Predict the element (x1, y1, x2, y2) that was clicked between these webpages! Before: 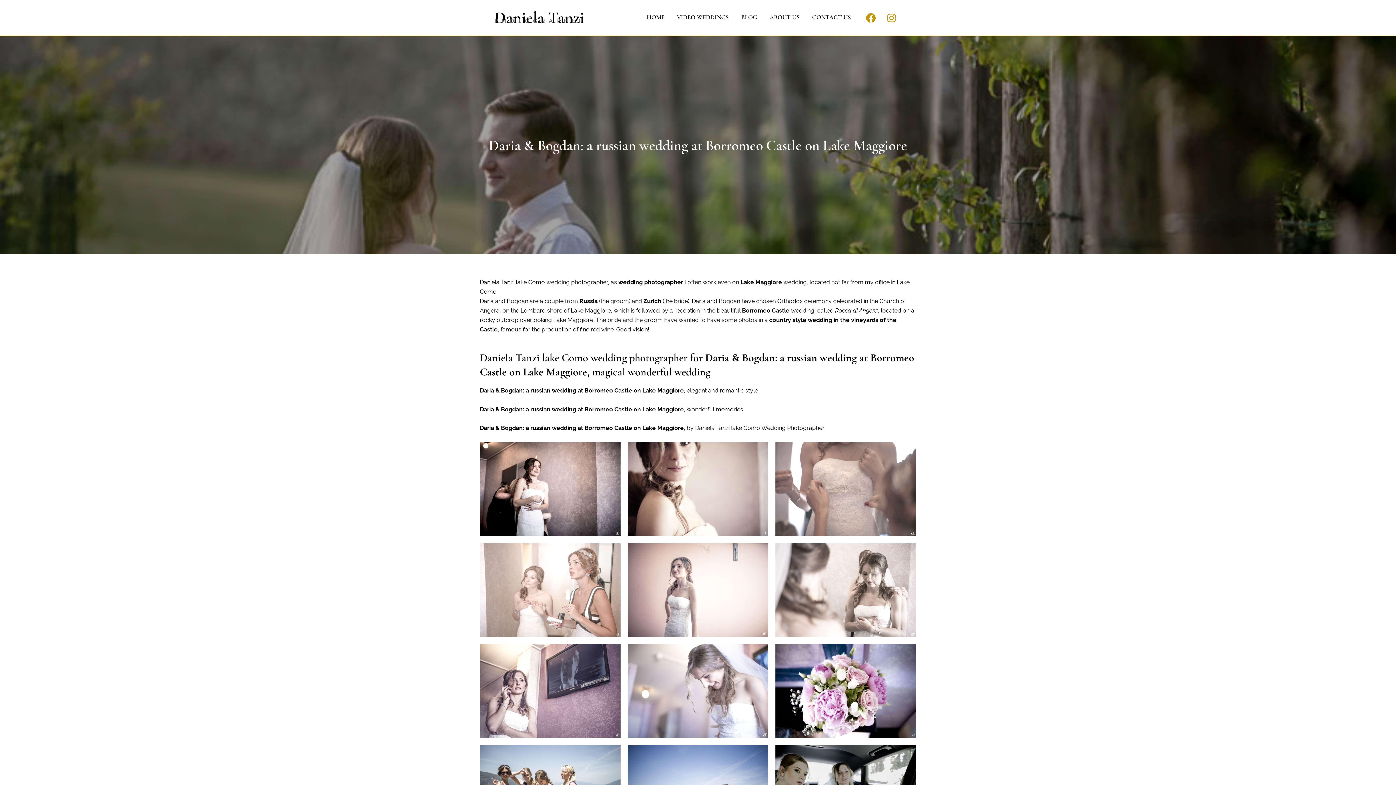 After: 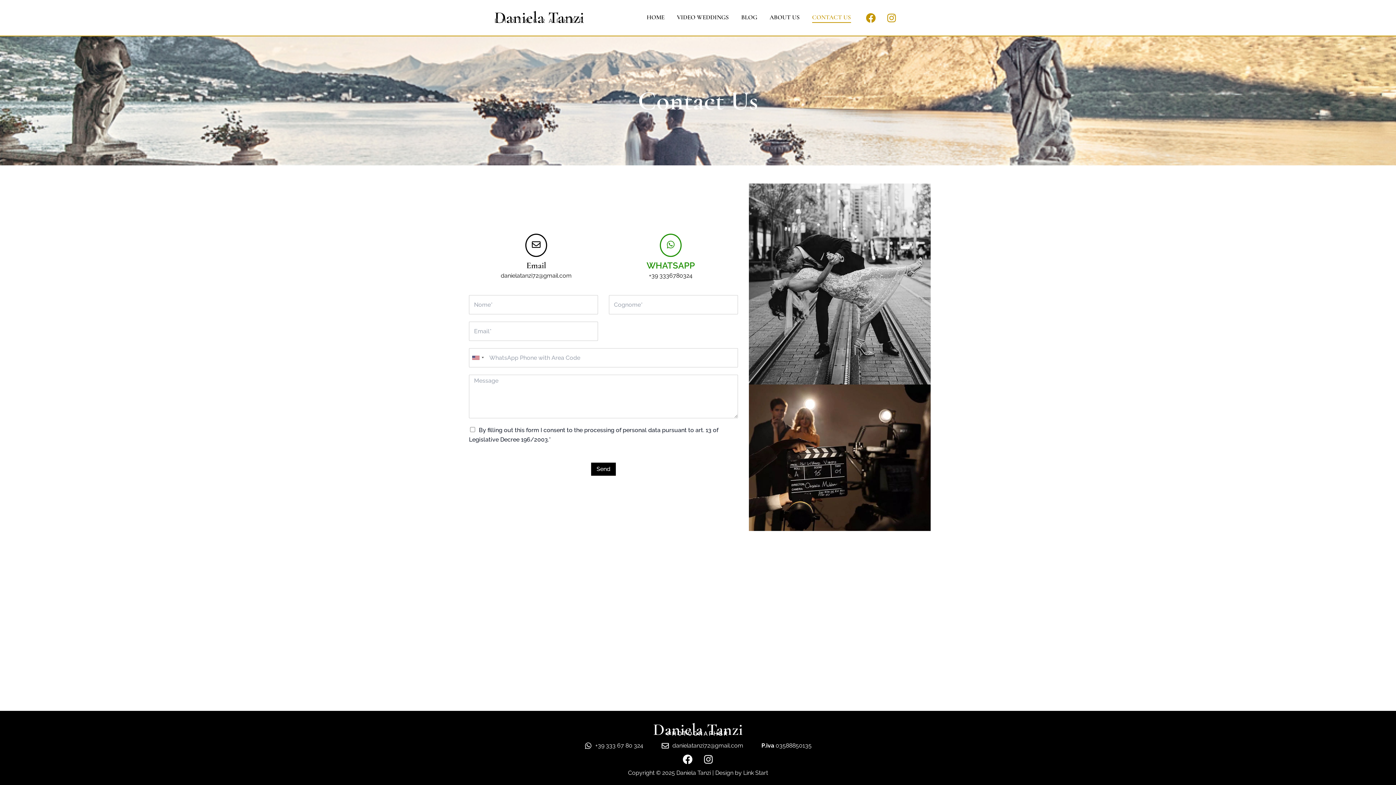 Action: label: CONTACT US bbox: (809, 7, 853, 28)